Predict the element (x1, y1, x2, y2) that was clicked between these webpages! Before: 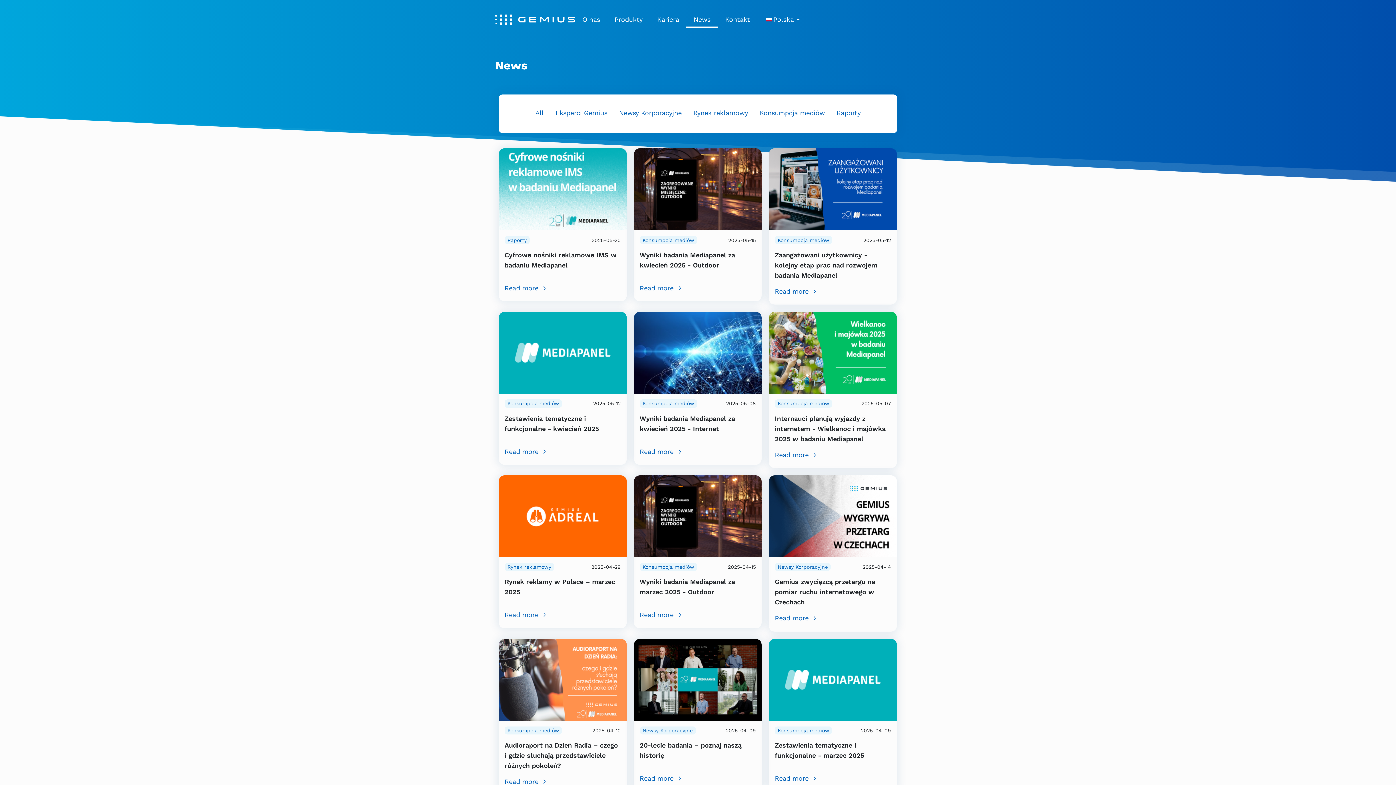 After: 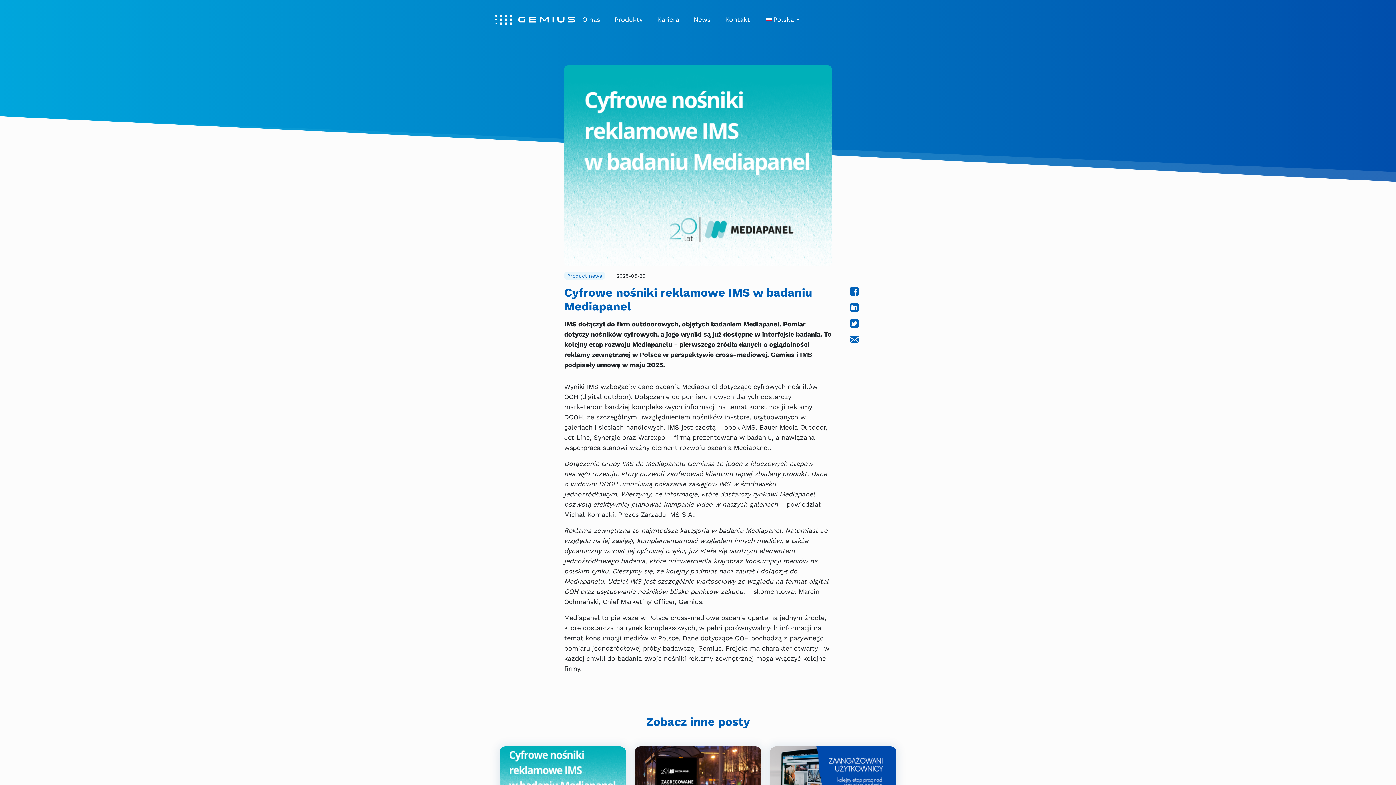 Action: label: Read more bbox: (504, 283, 620, 293)